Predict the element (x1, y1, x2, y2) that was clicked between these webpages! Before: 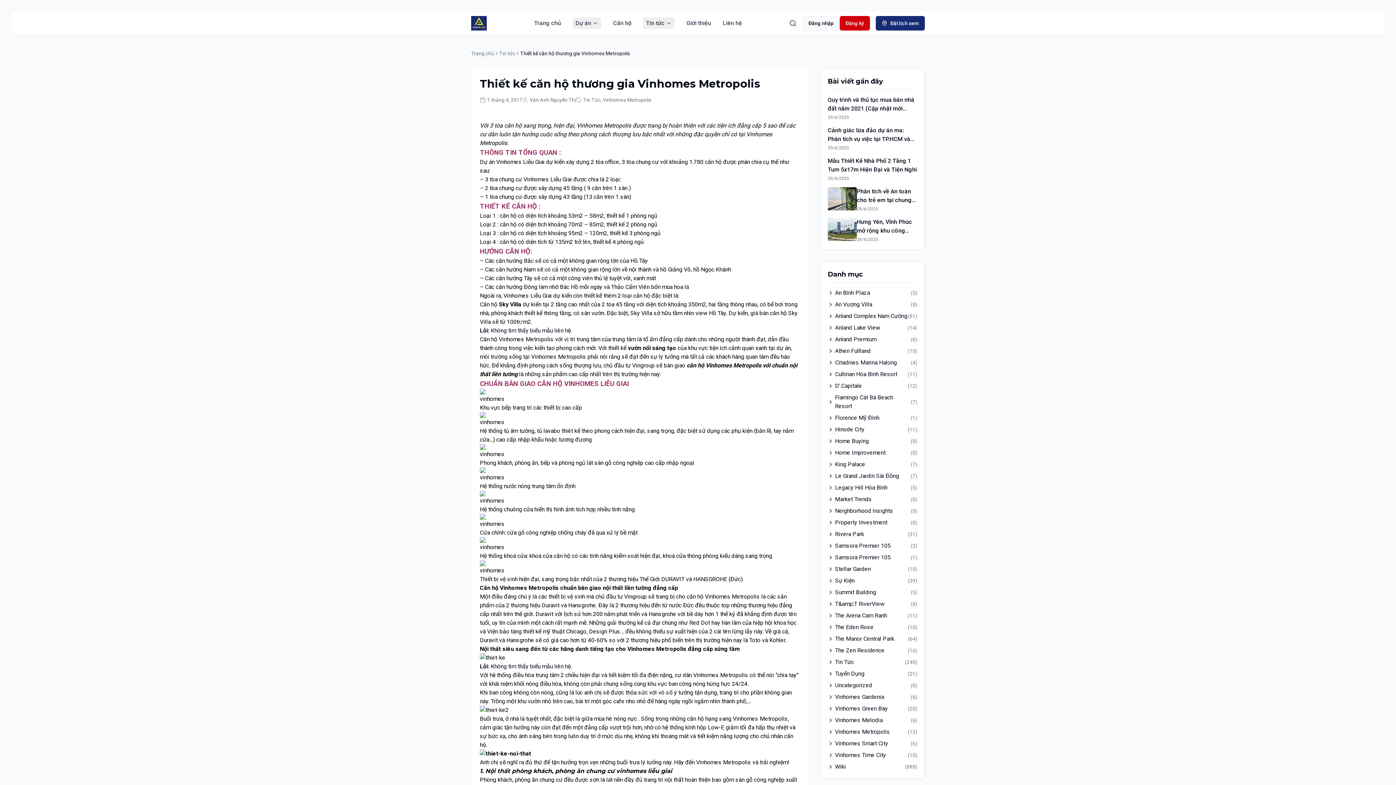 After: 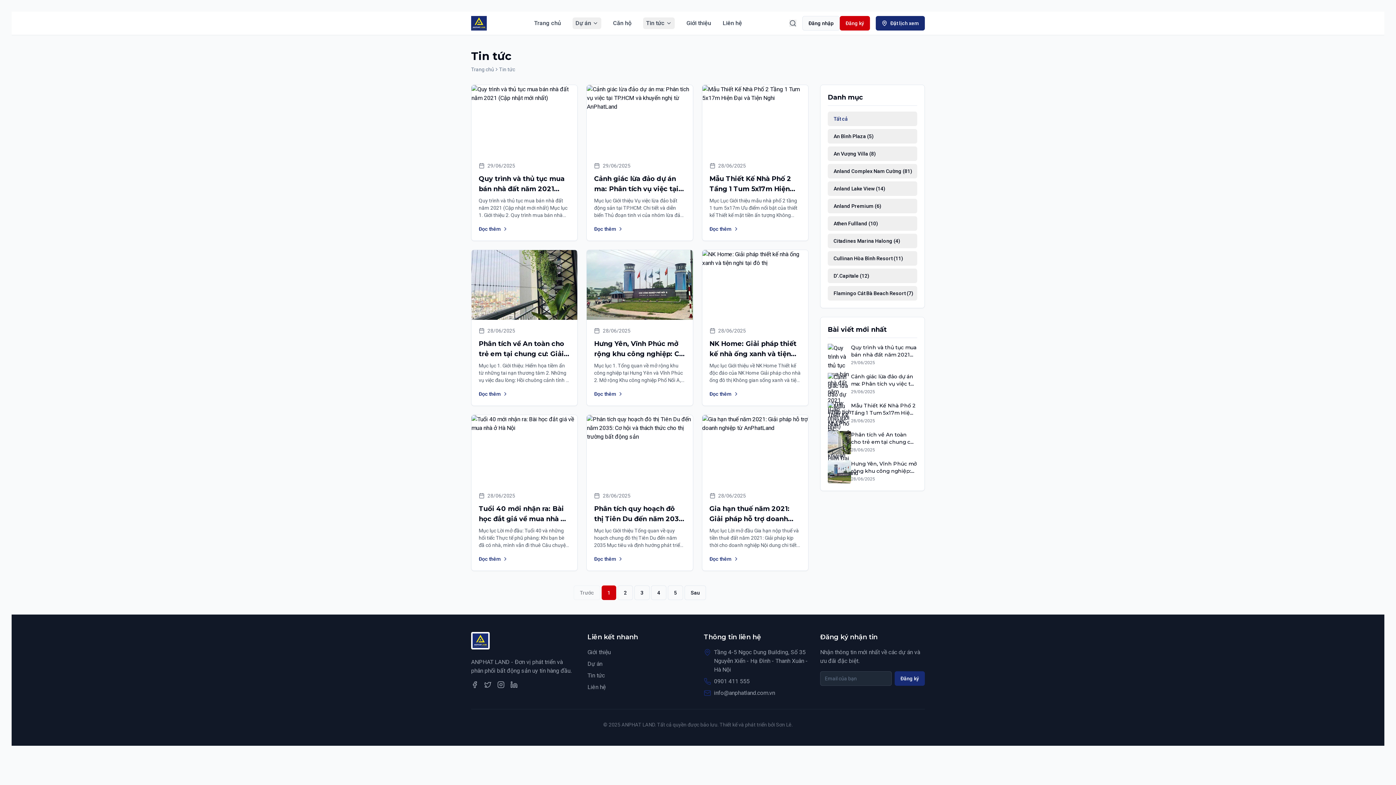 Action: bbox: (828, 460, 865, 469) label: King Palace